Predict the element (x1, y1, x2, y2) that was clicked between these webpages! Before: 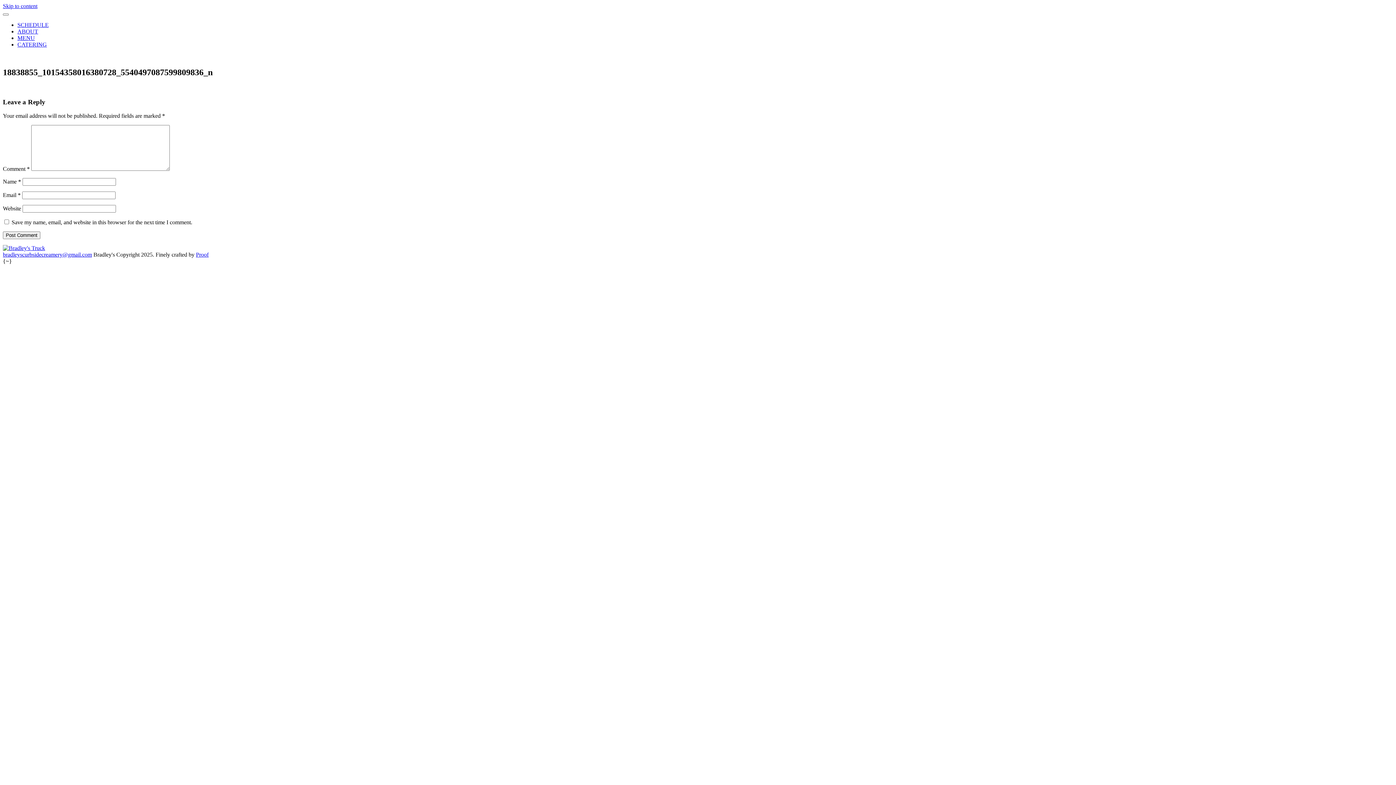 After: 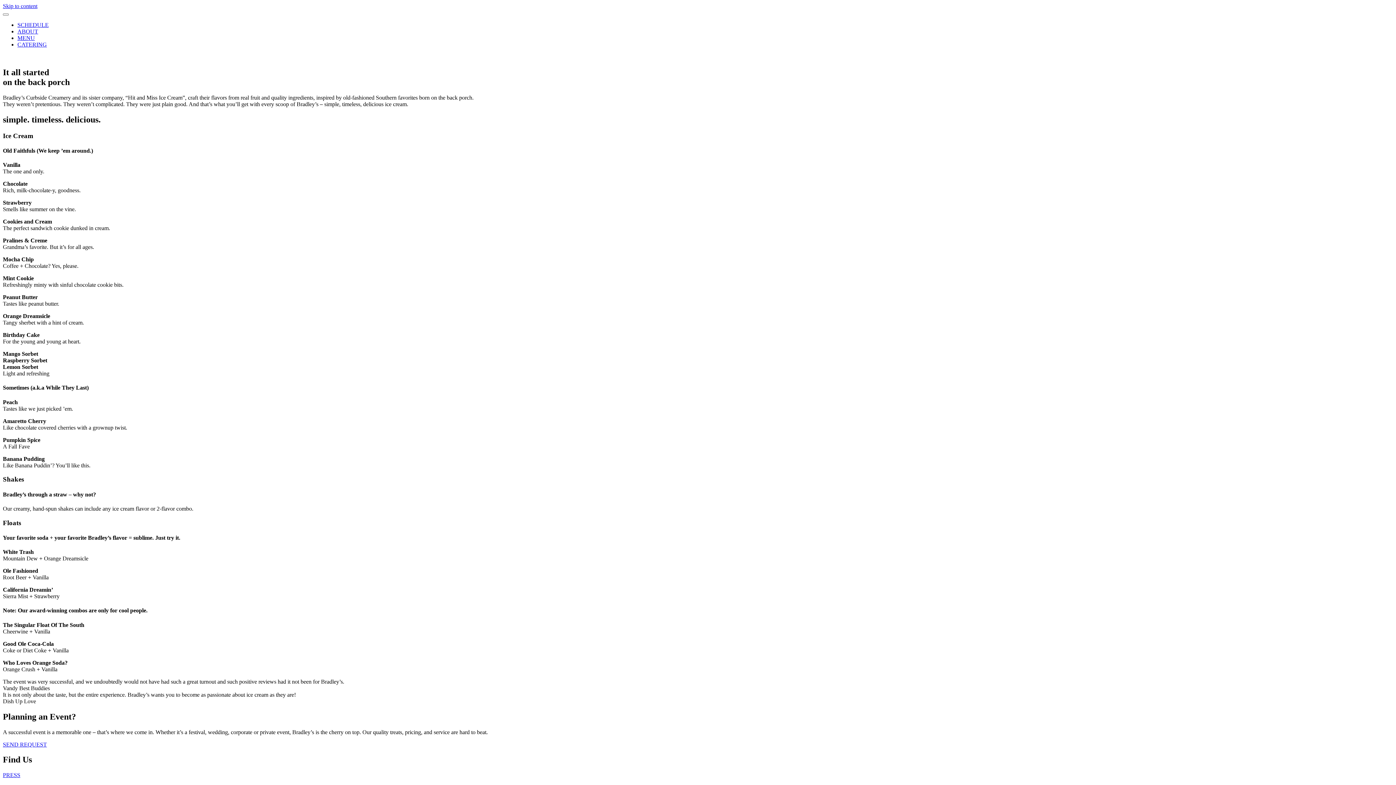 Action: label: CATERING bbox: (17, 41, 46, 47)